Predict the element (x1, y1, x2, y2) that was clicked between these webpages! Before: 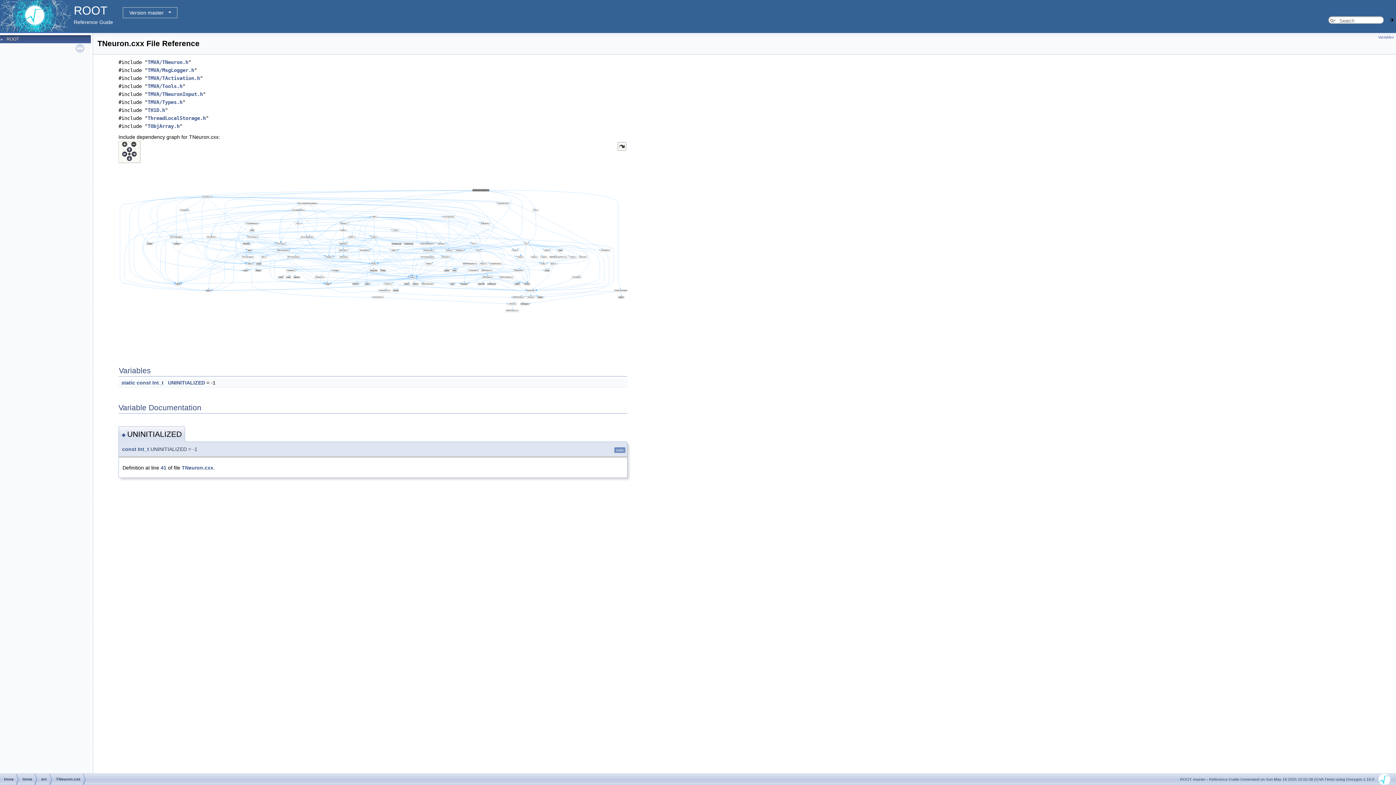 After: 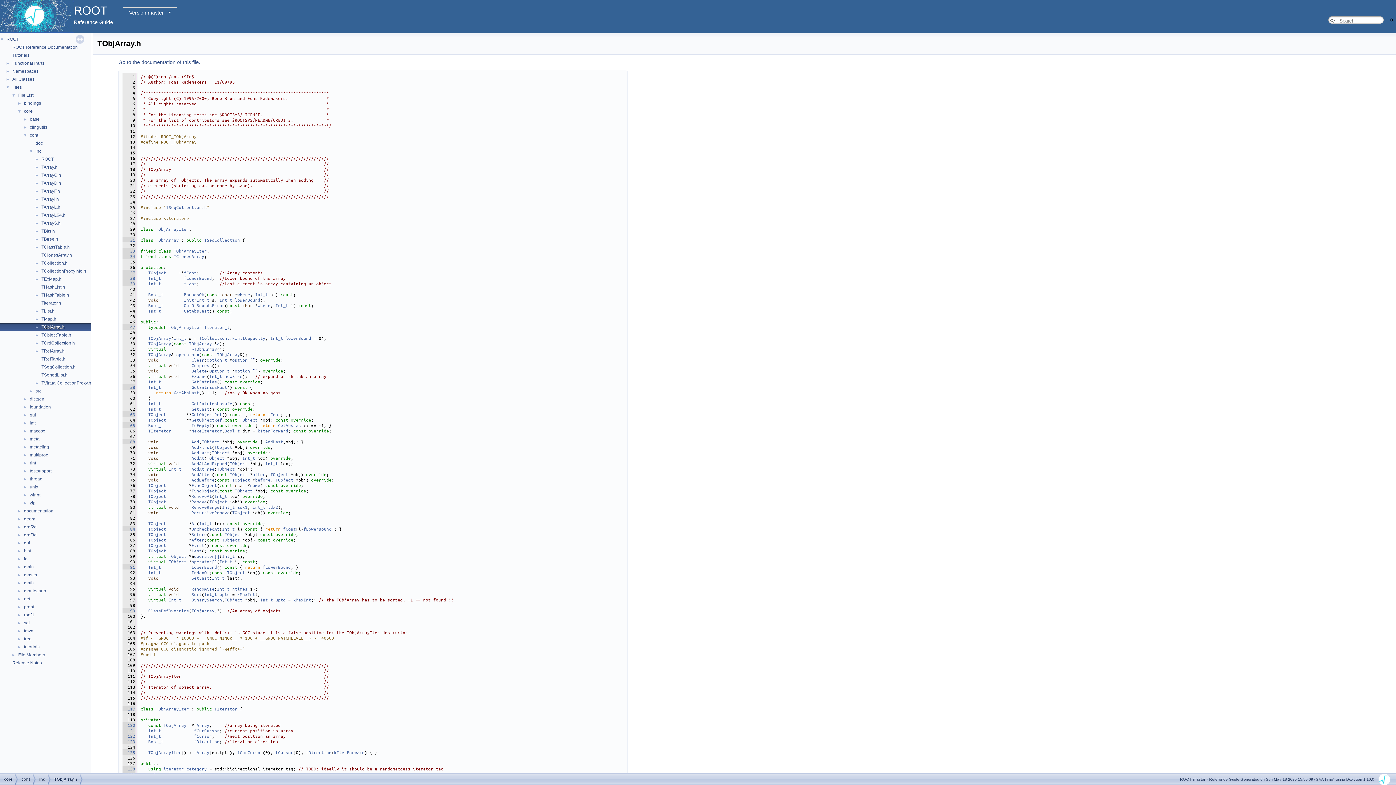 Action: label: TObjArray.h bbox: (147, 123, 179, 129)